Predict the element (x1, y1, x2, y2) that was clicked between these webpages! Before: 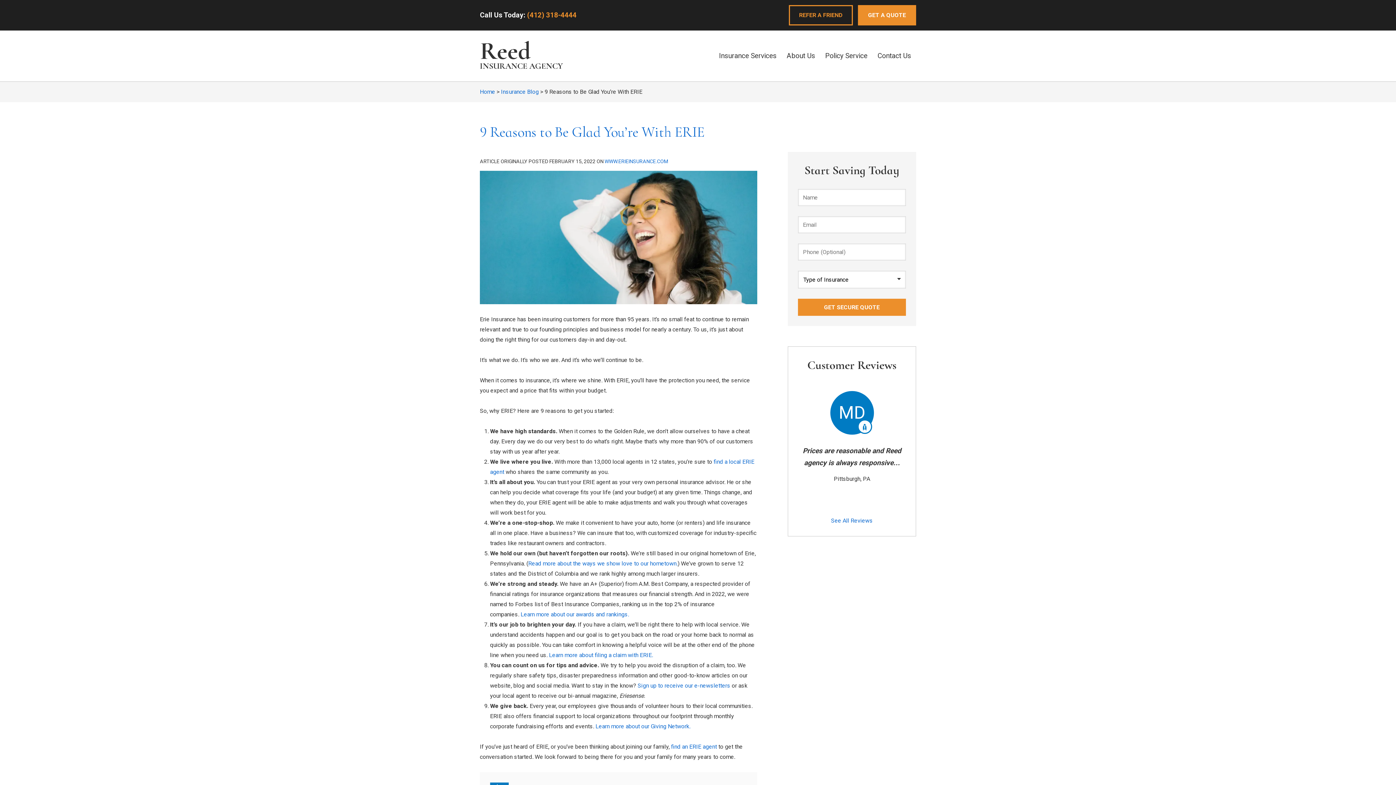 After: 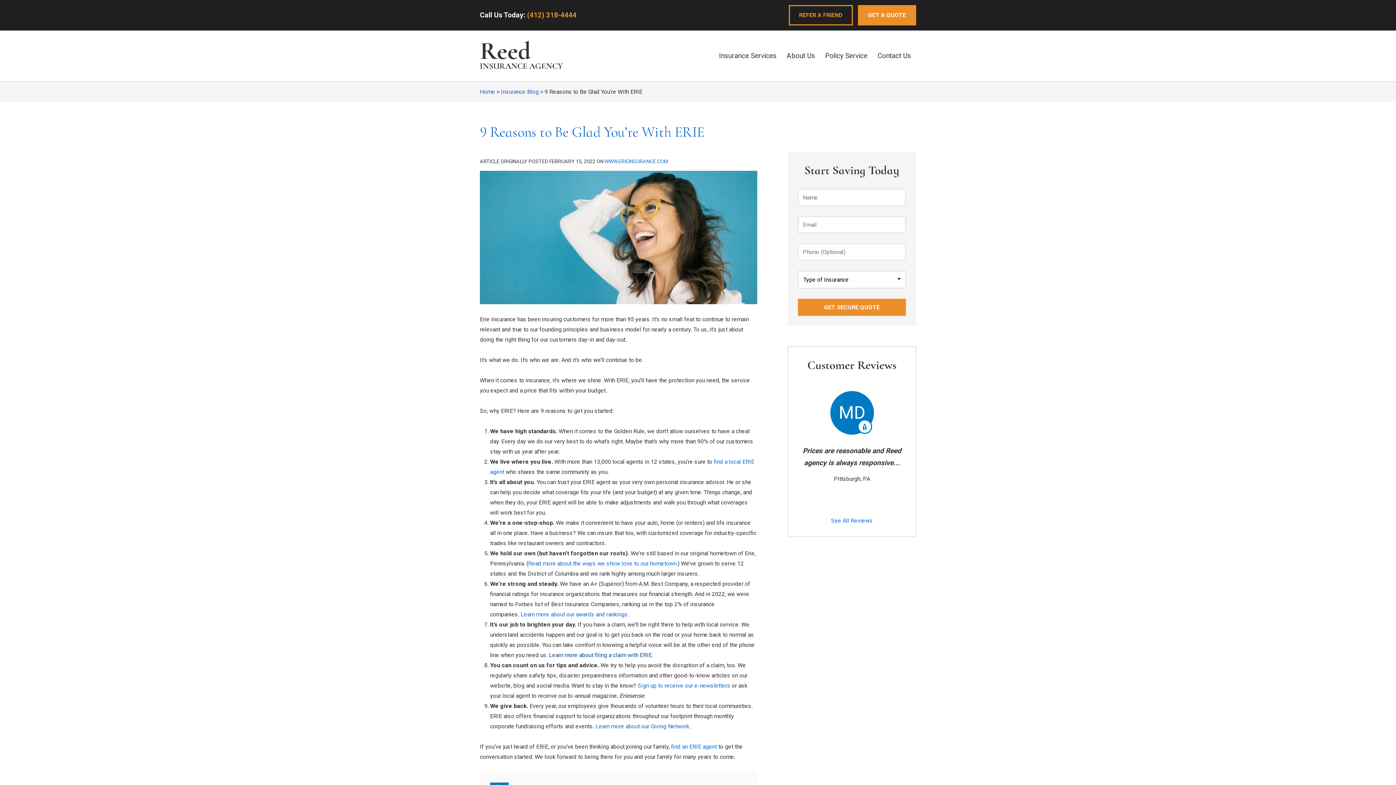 Action: bbox: (549, 651, 653, 658) label: Learn more about filing a claim with ERIE.